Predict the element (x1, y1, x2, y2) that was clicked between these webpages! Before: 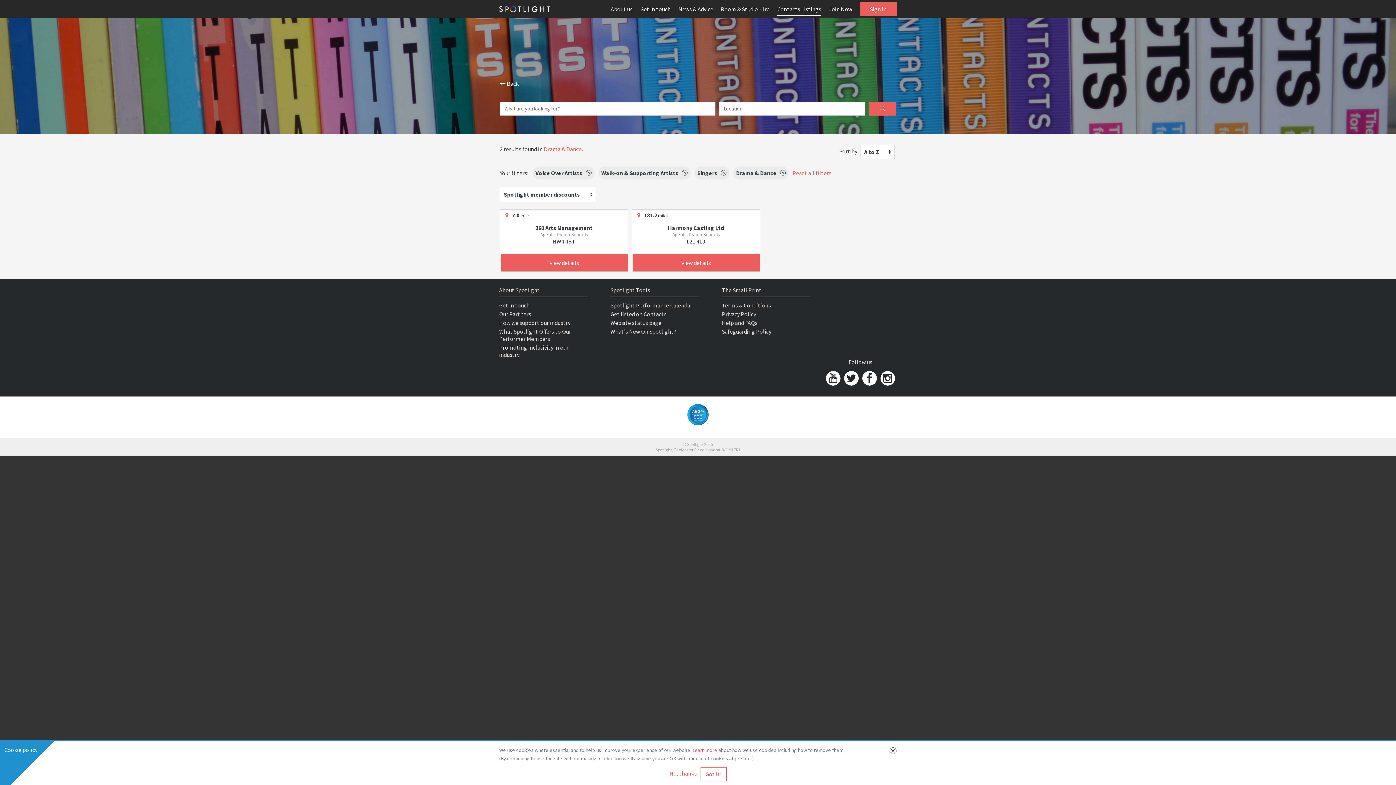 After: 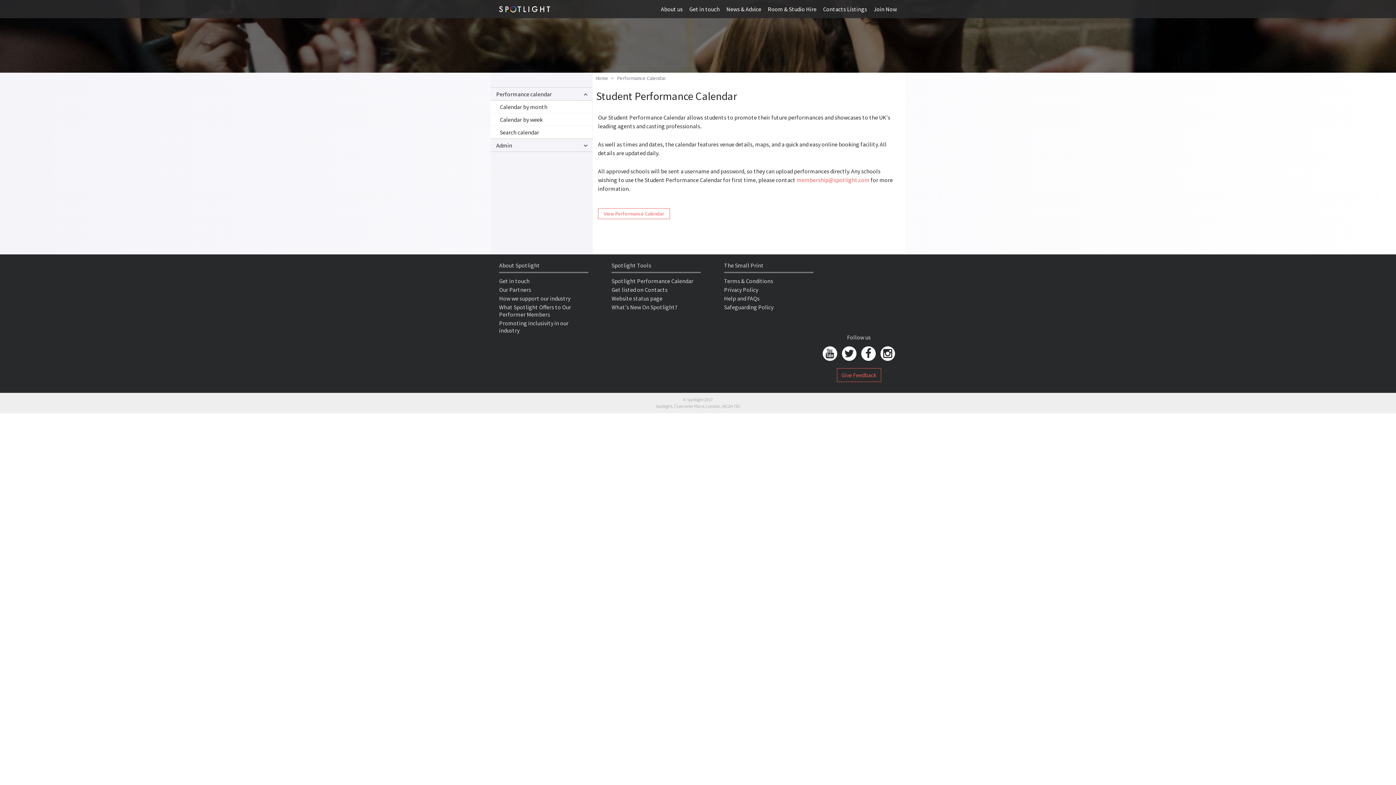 Action: label: Spotlight Performance Calendar bbox: (610, 301, 692, 309)